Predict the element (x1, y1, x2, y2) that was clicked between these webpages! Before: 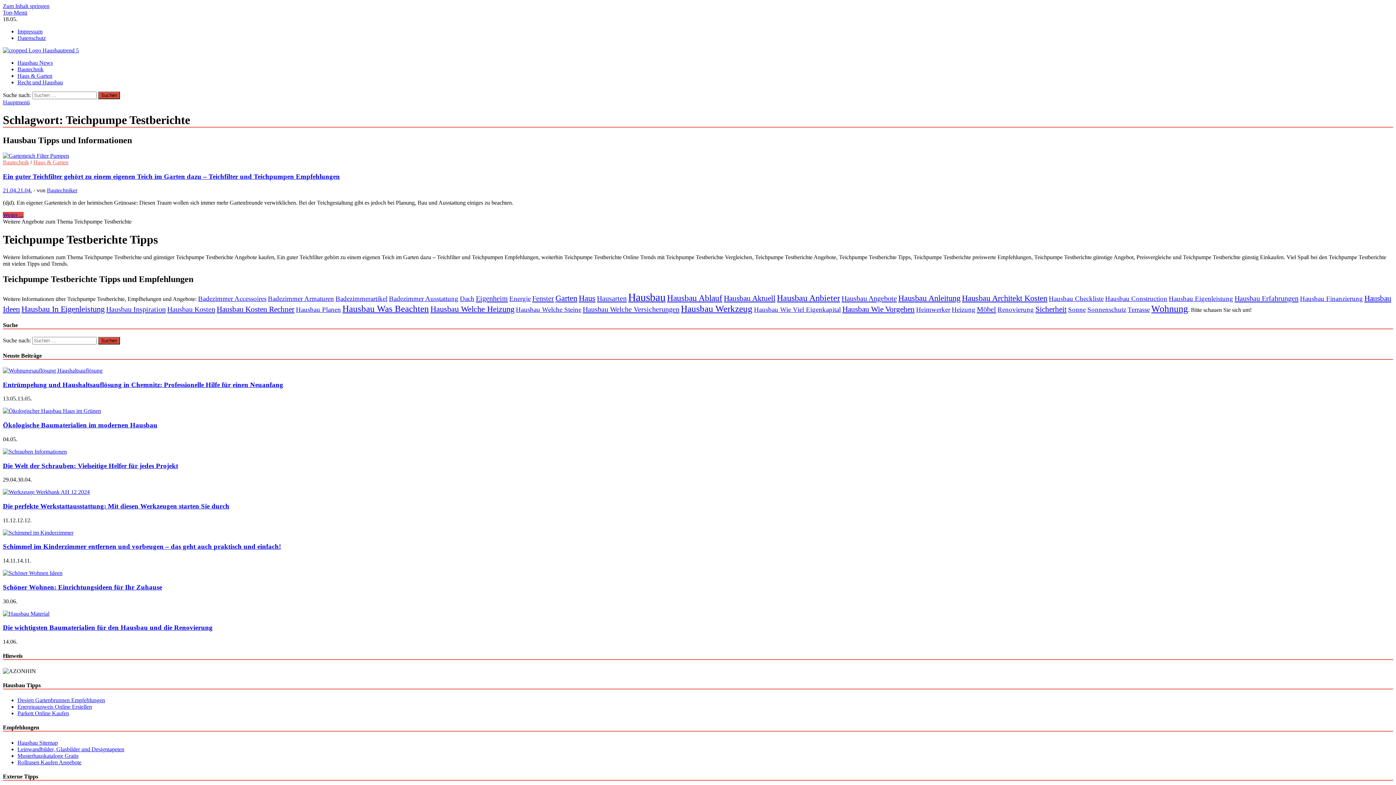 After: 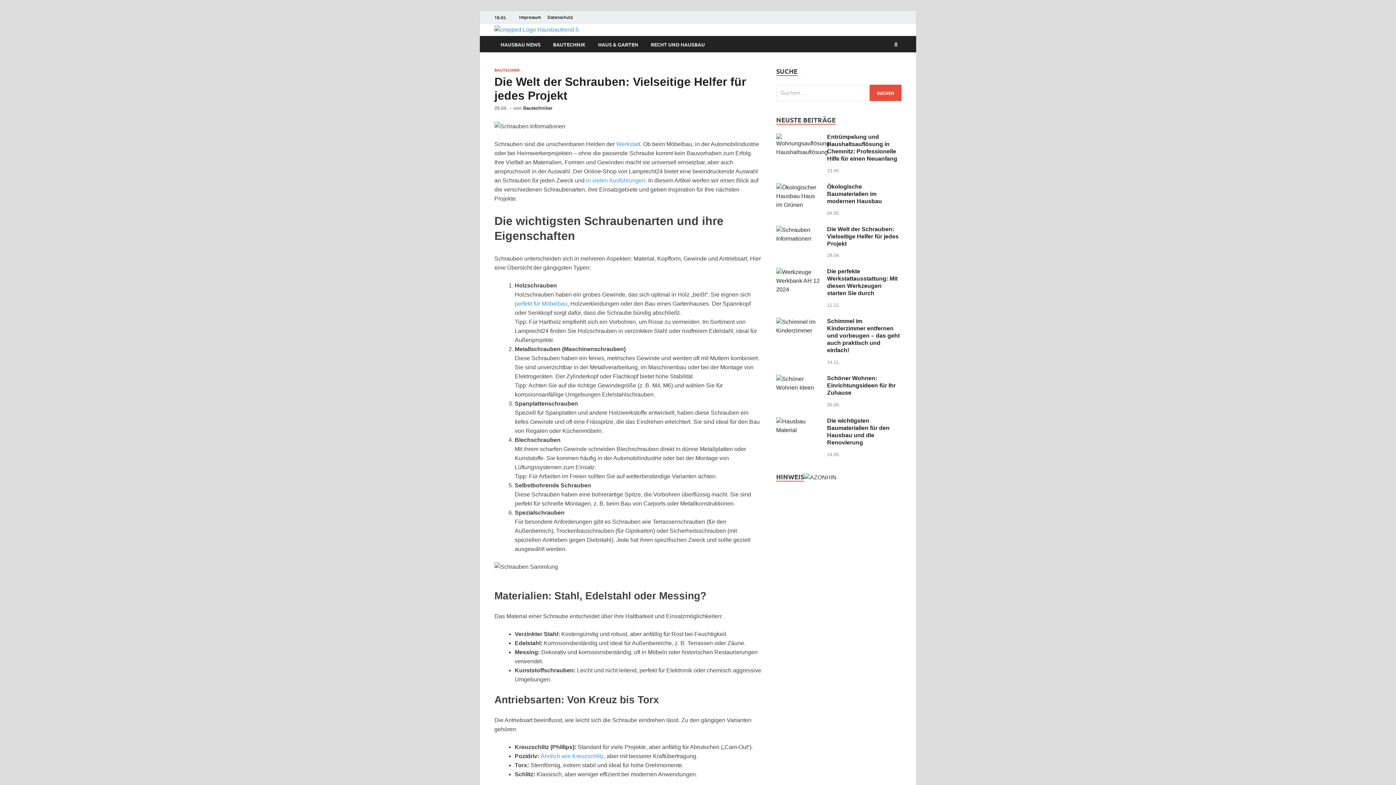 Action: bbox: (2, 448, 66, 454)